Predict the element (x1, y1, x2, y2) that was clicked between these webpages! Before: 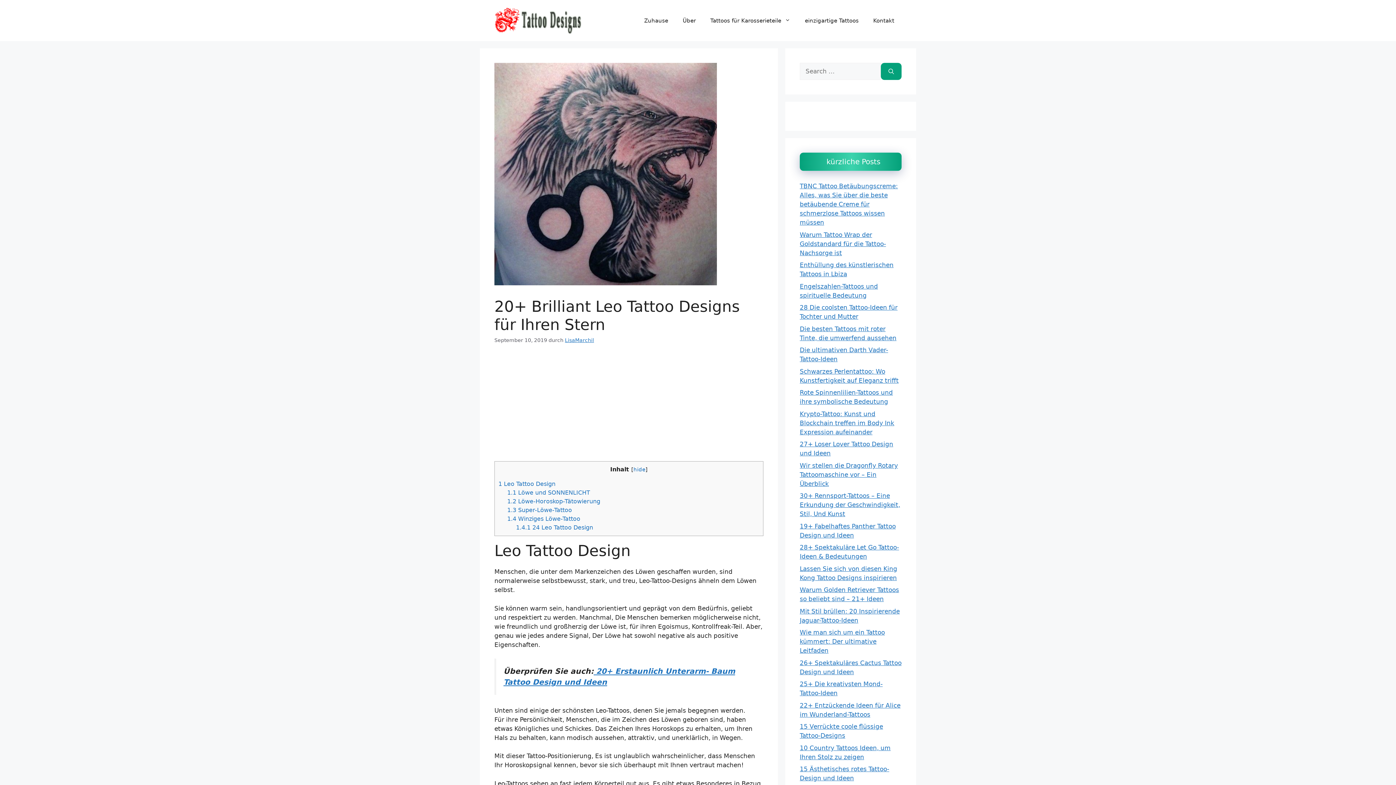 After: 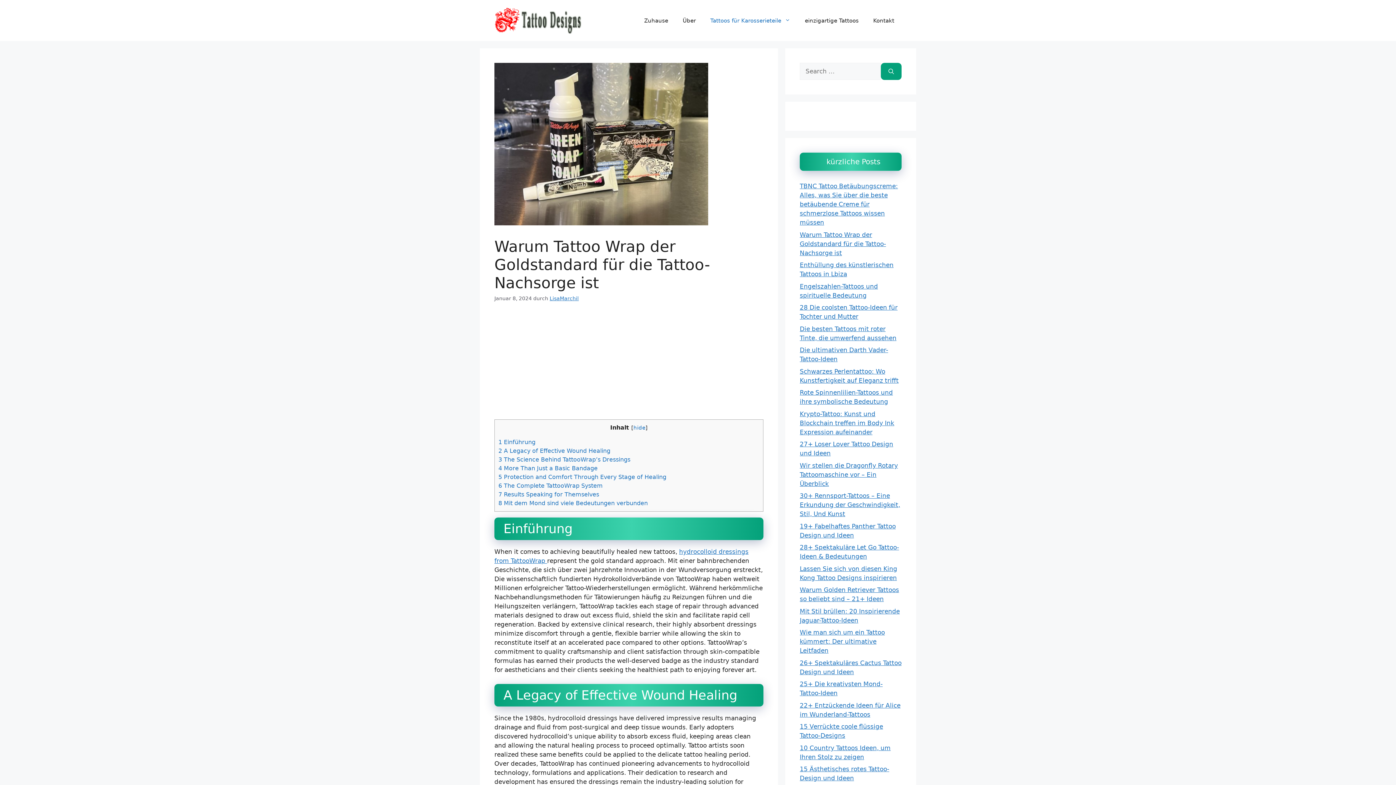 Action: label: Warum Tattoo Wrap der Goldstandard für die Tattoo-Nachsorge ist bbox: (800, 231, 886, 256)